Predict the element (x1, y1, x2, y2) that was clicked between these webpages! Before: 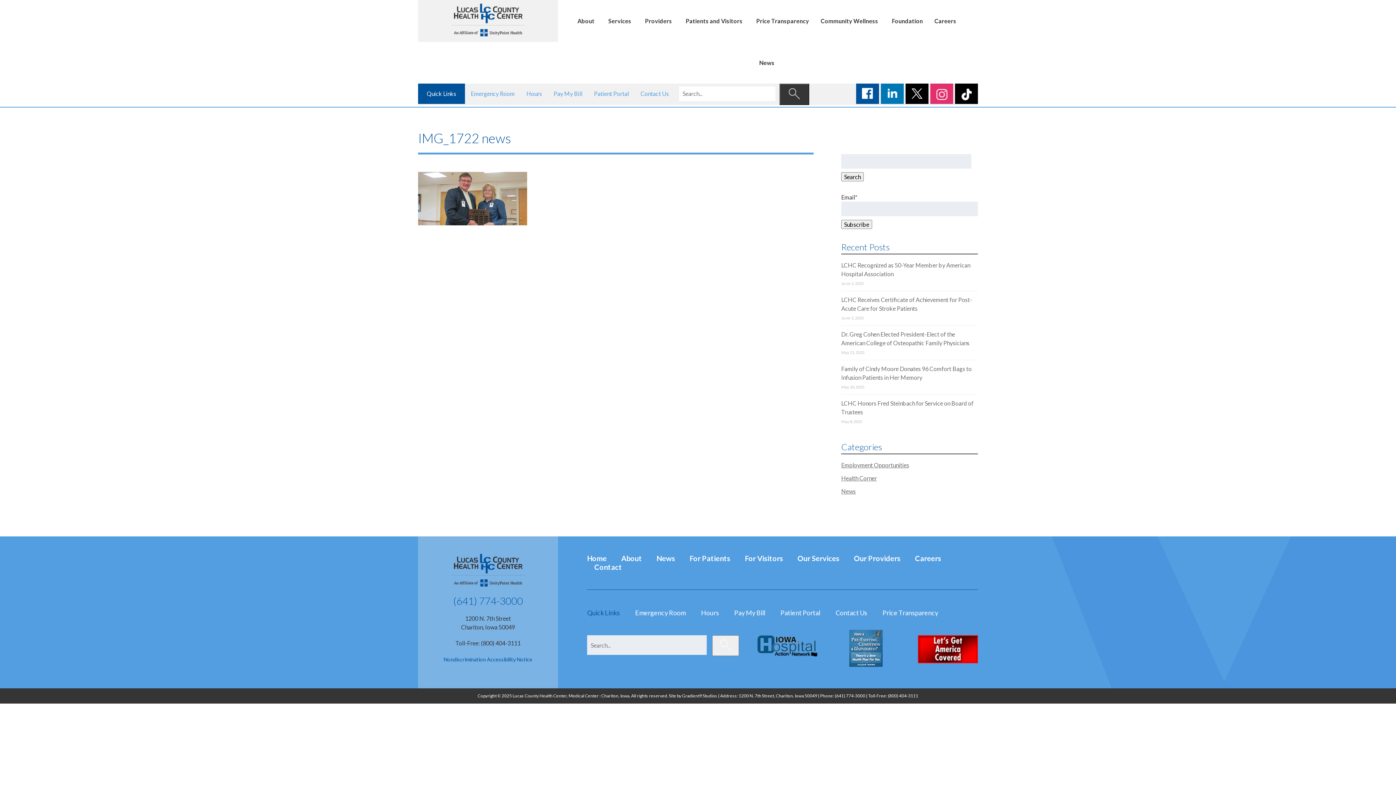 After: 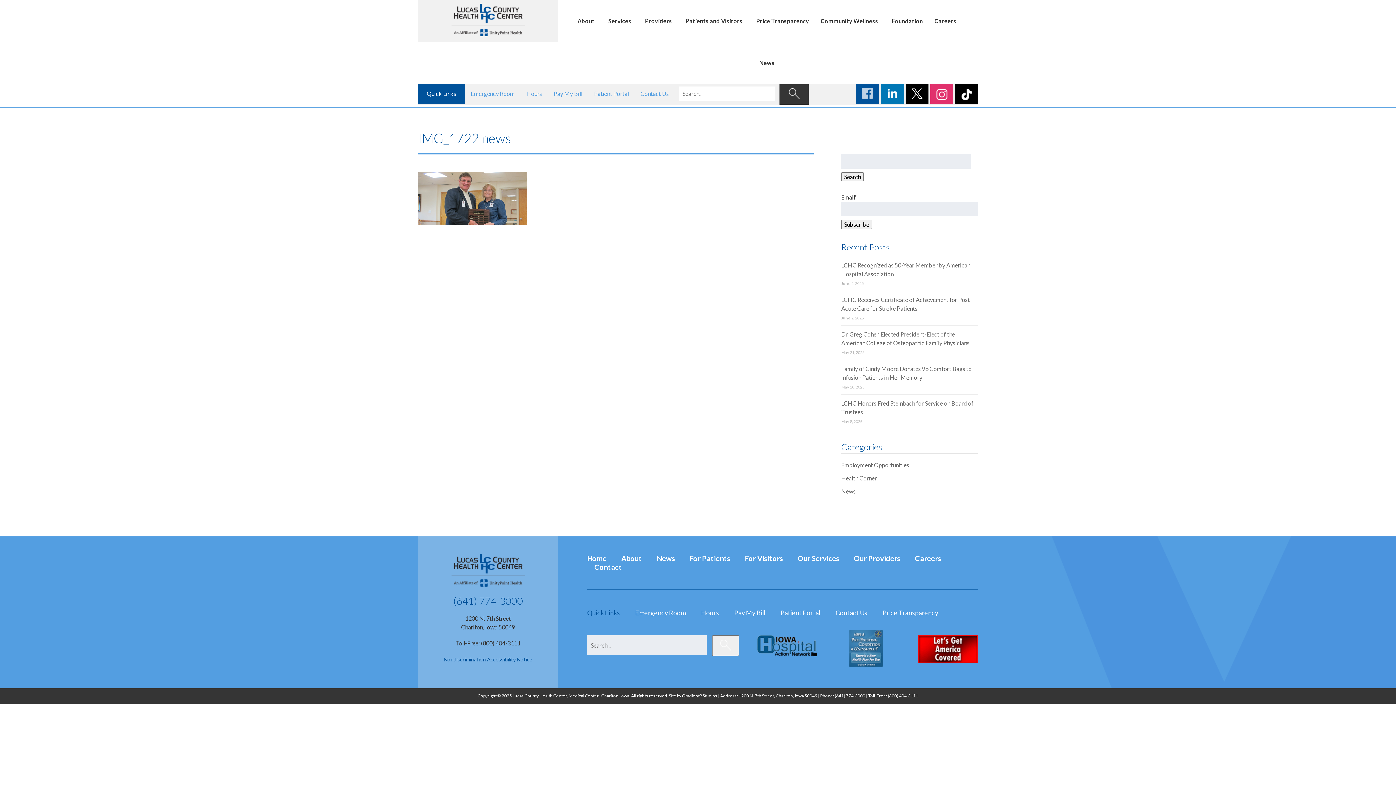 Action: bbox: (862, 93, 873, 100)